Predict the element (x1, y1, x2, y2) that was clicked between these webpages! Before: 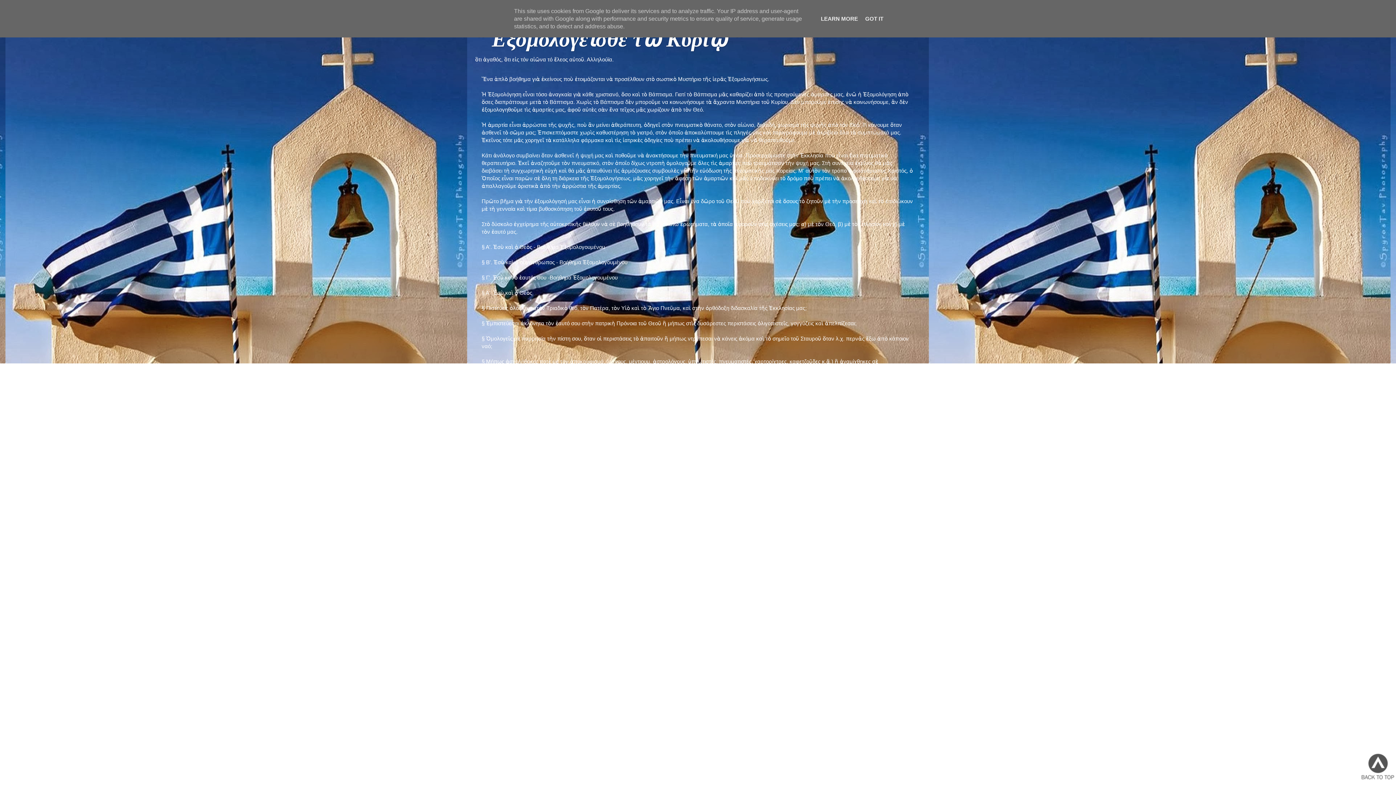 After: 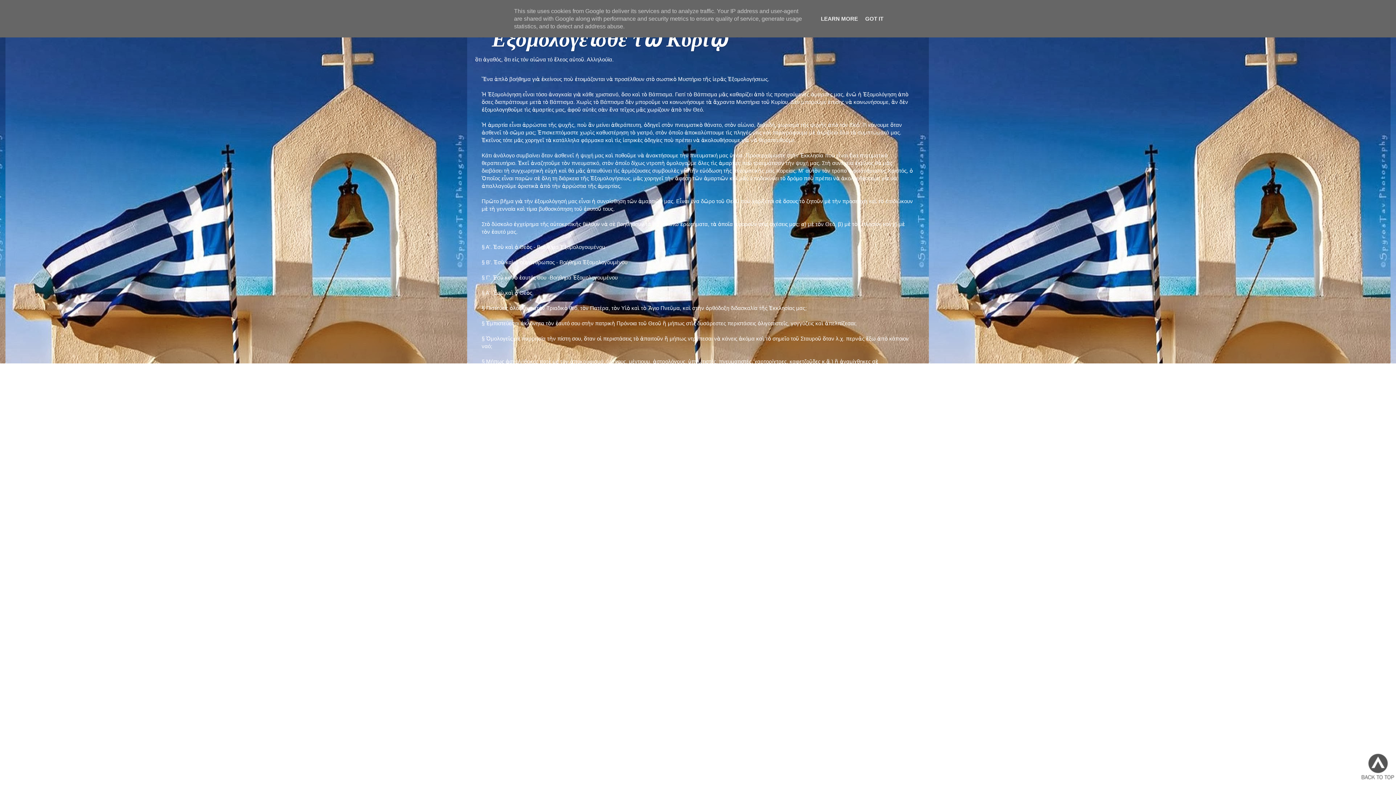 Action: label: " Εξομολογεῖσθε τῶ Κυρίῳ " bbox: (474, 27, 744, 51)